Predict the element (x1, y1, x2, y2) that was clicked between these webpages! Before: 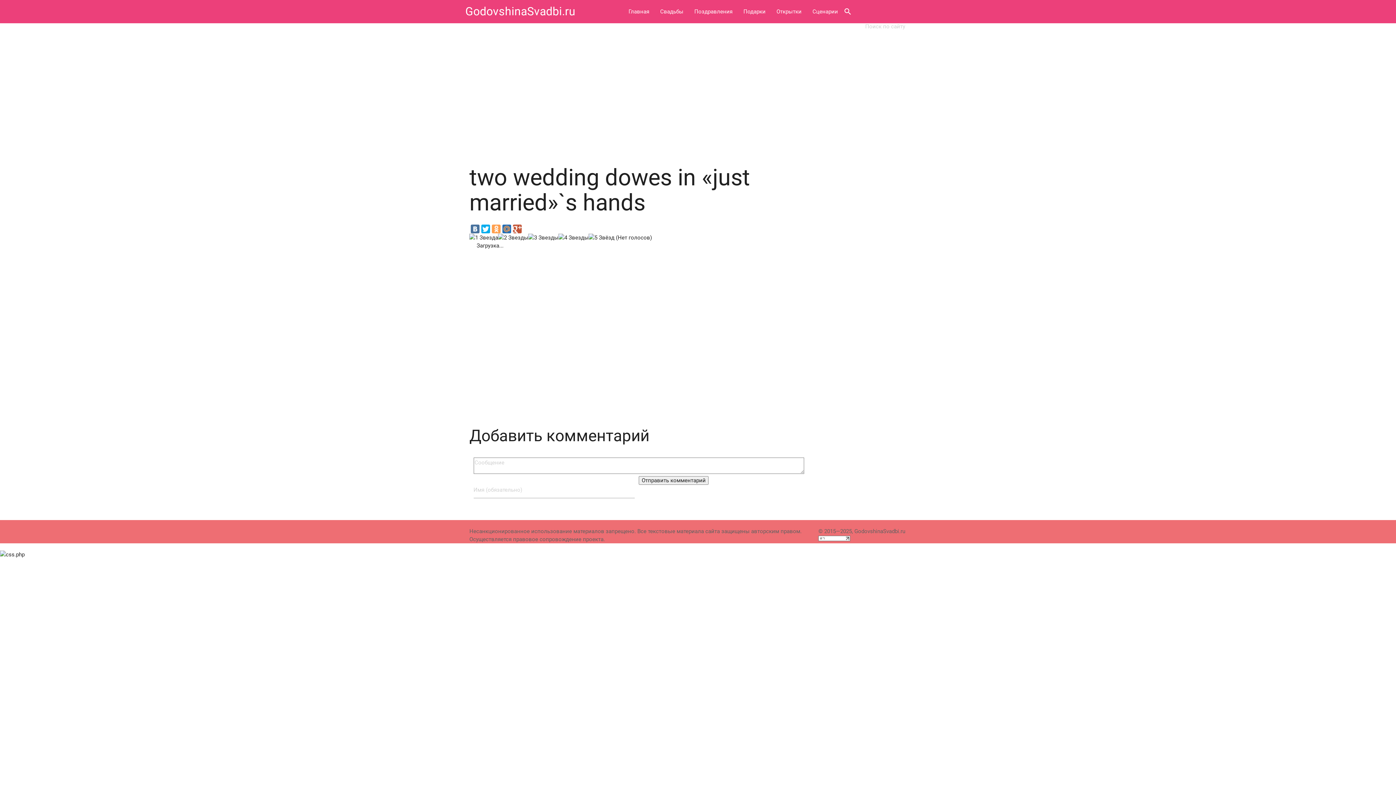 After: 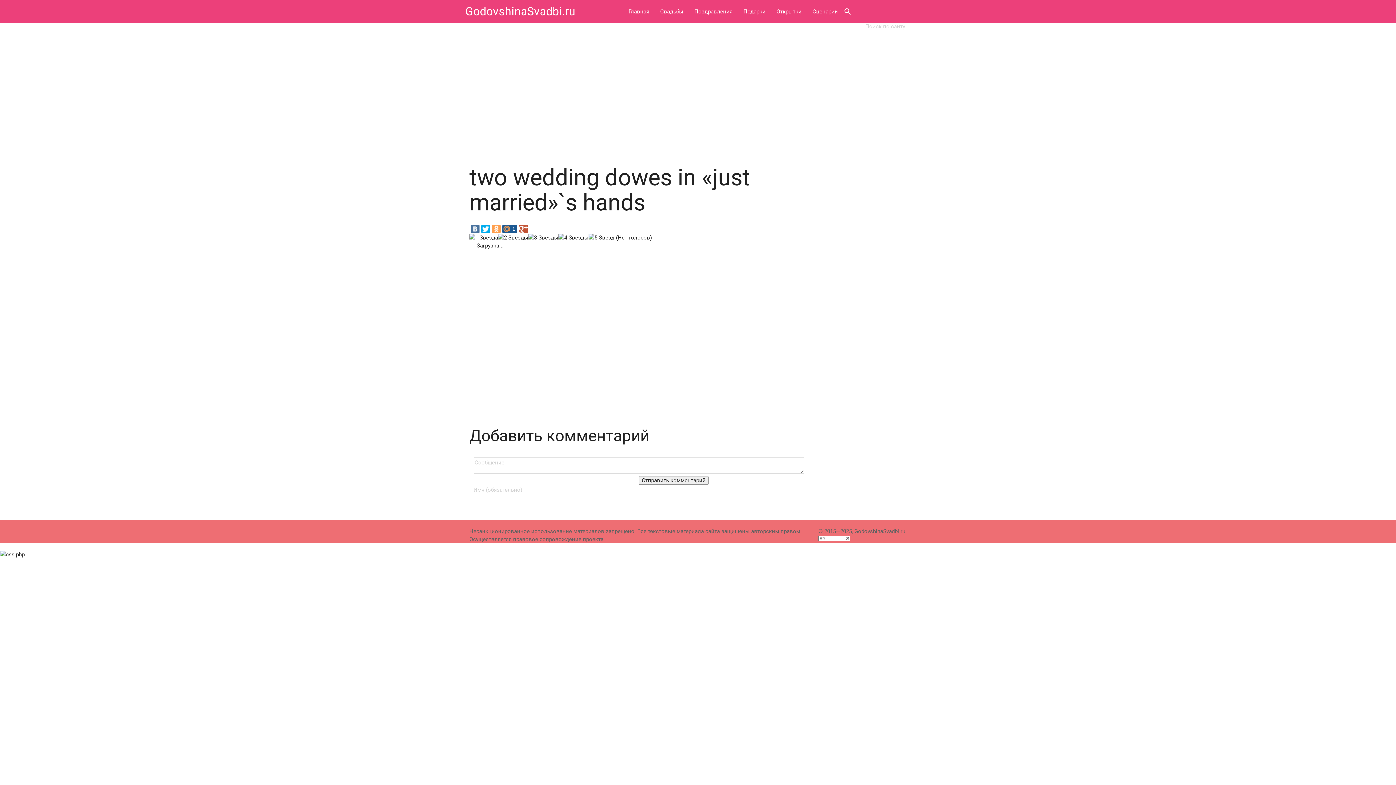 Action: bbox: (502, 224, 511, 233)